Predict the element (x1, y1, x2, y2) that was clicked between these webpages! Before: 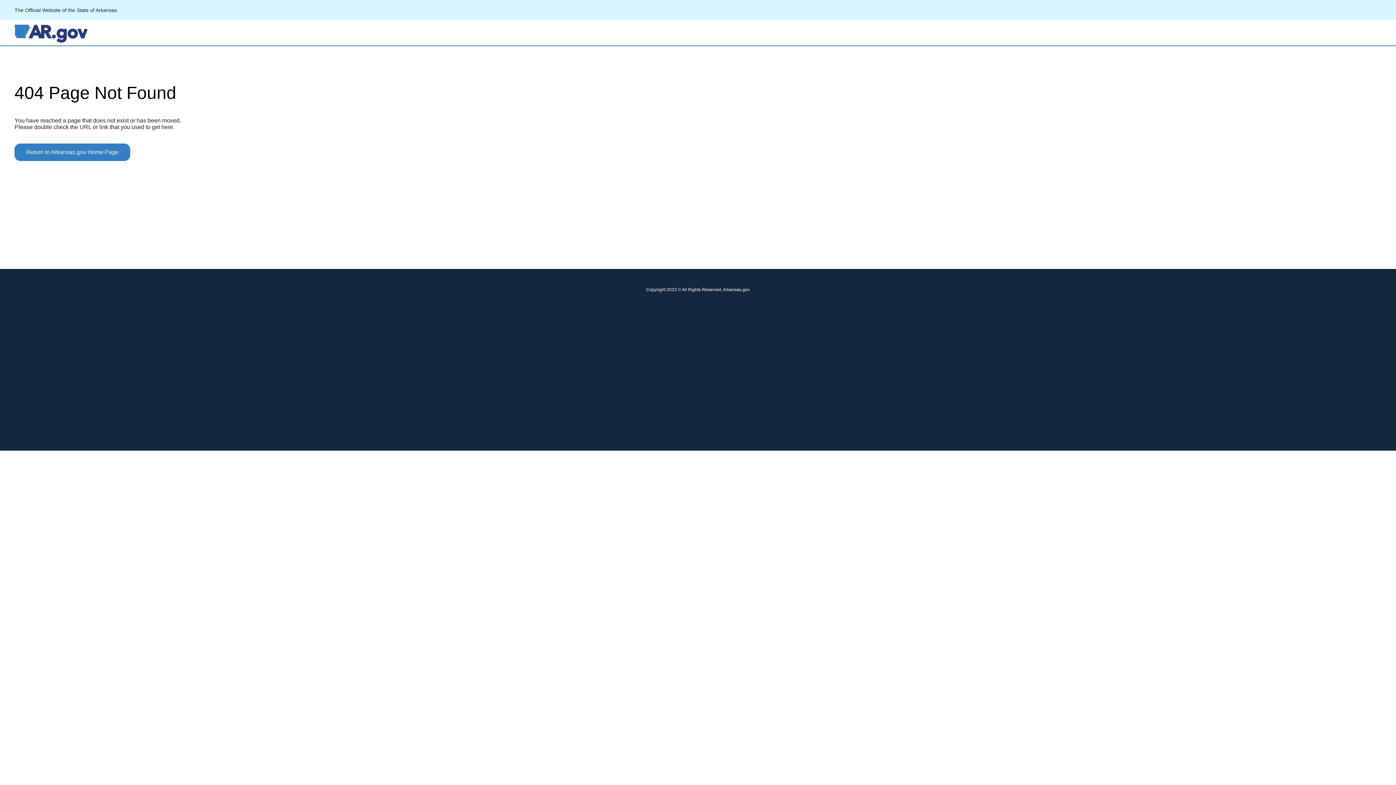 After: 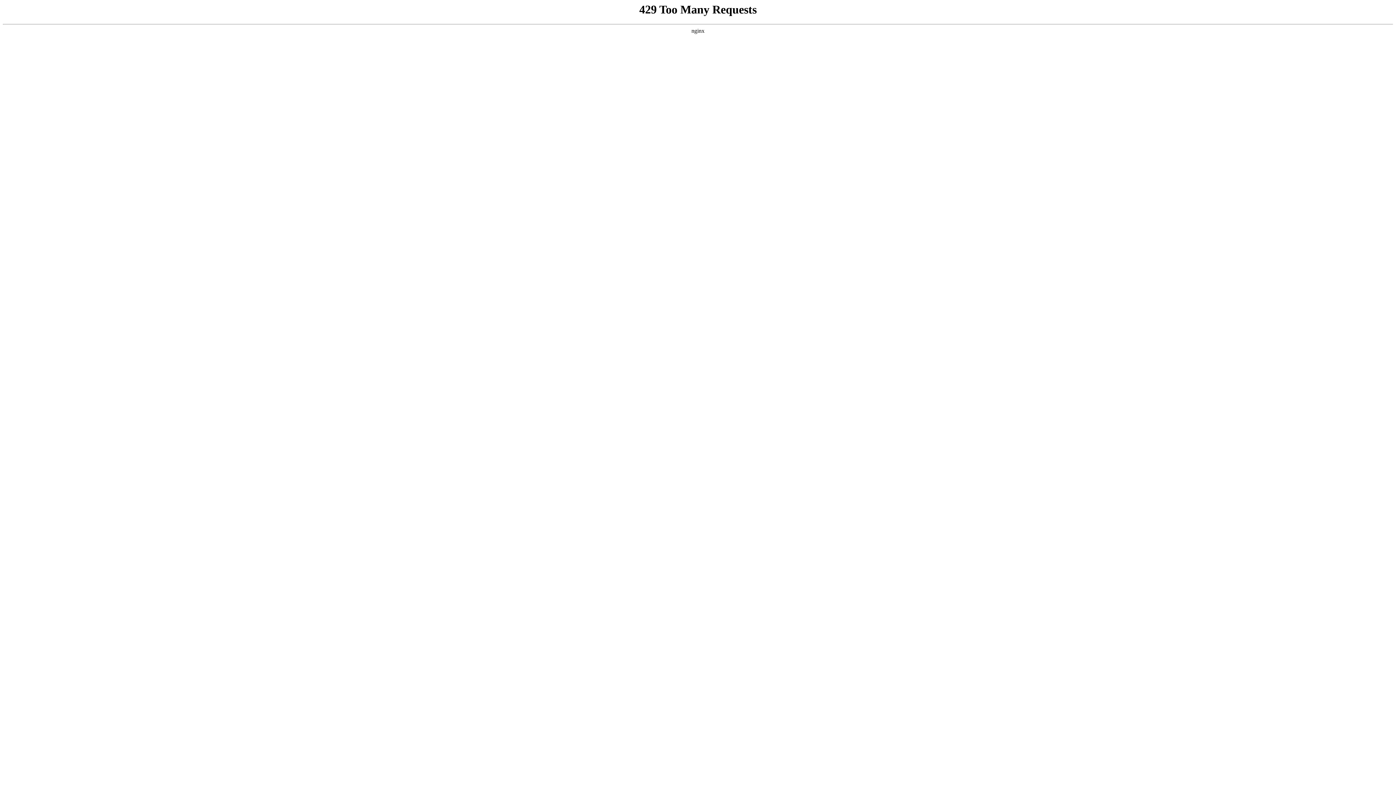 Action: bbox: (14, 32, 87, 45)